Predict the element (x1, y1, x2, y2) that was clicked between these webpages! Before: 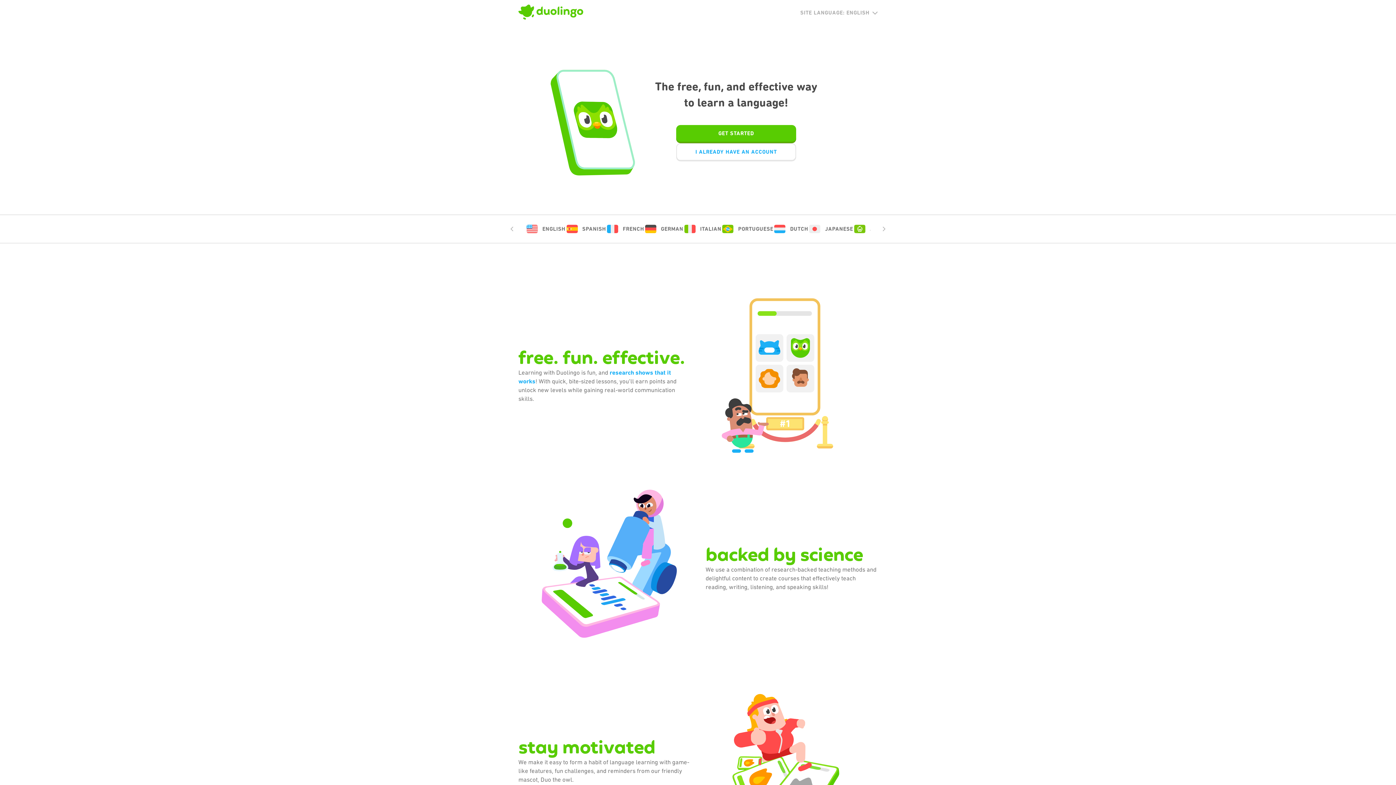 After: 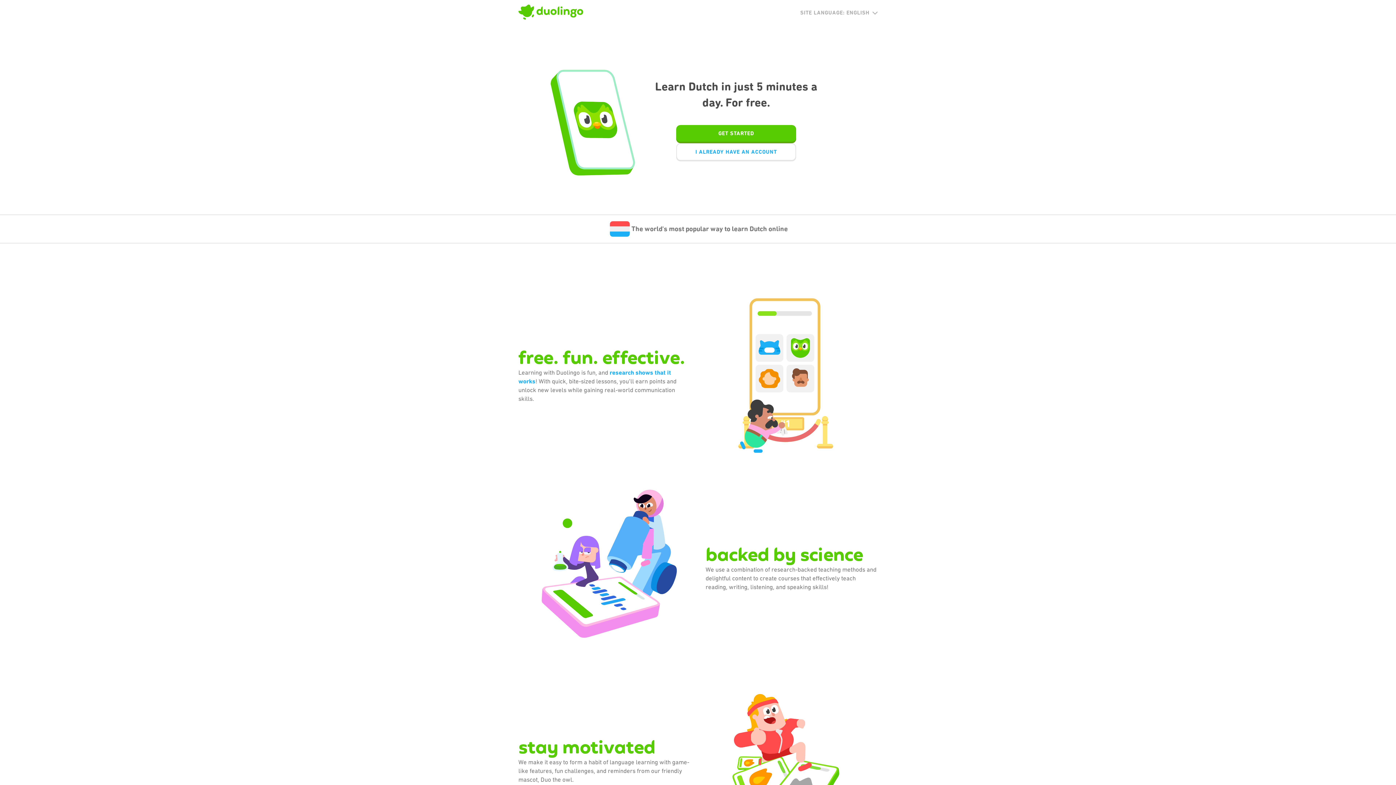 Action: label: DUTCH bbox: (773, 223, 808, 234)